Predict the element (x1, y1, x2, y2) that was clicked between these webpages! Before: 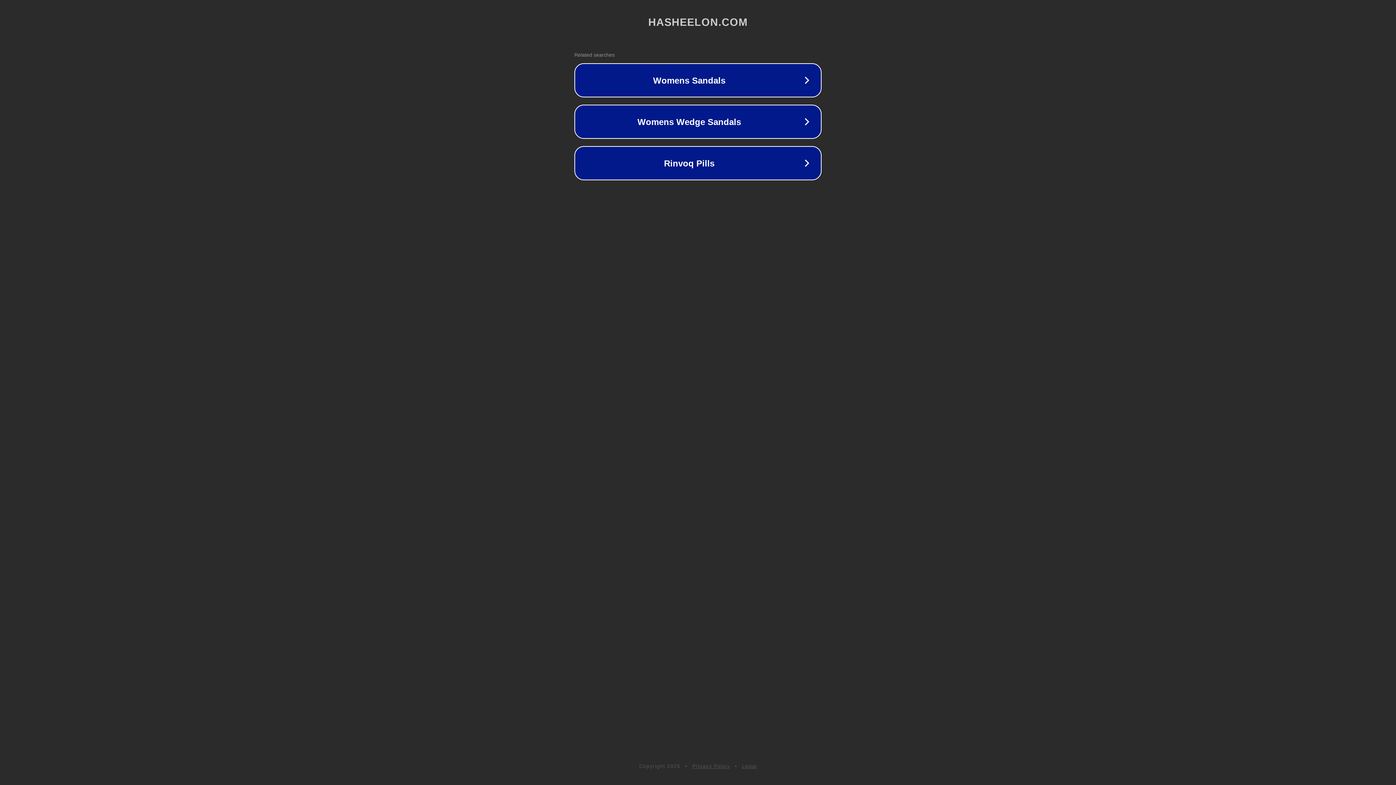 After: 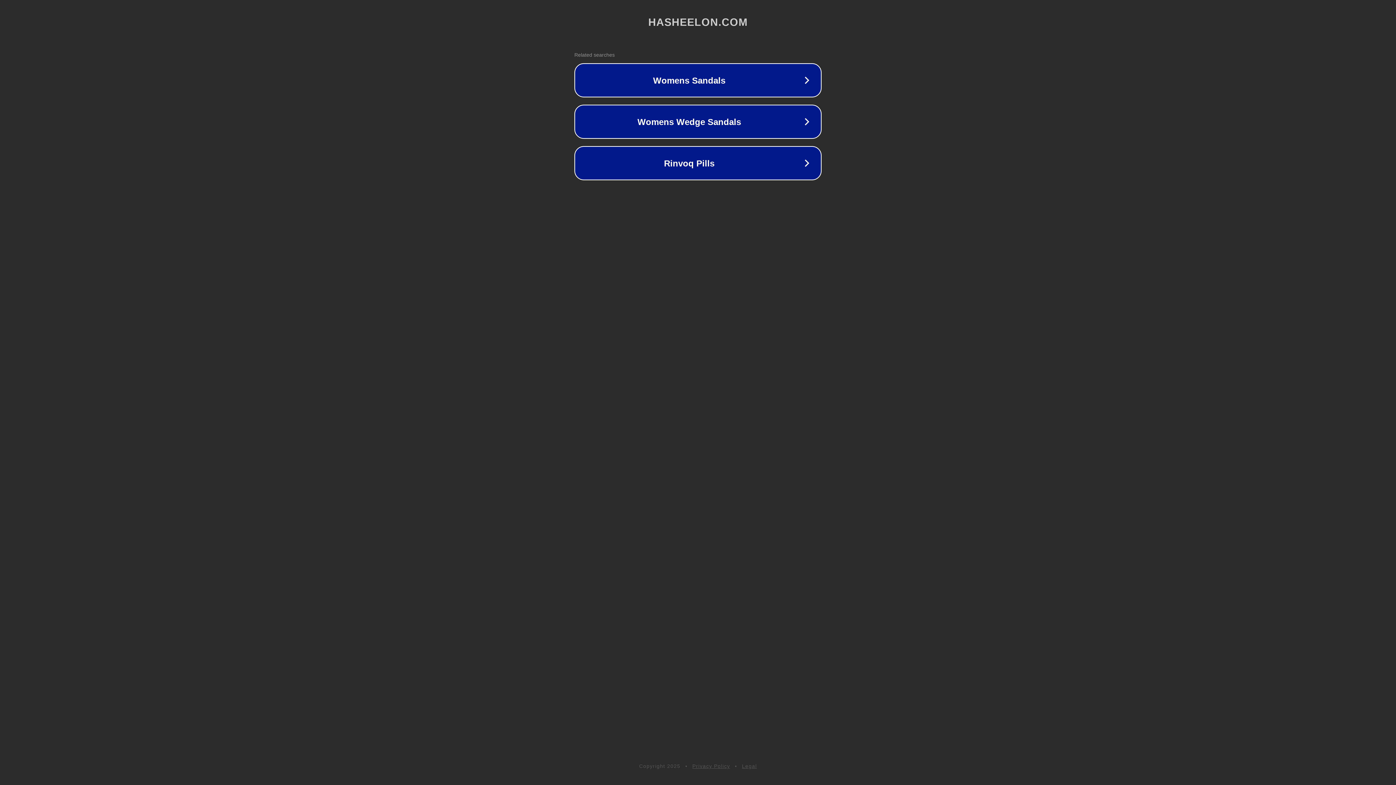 Action: bbox: (742, 763, 757, 769) label: Legal